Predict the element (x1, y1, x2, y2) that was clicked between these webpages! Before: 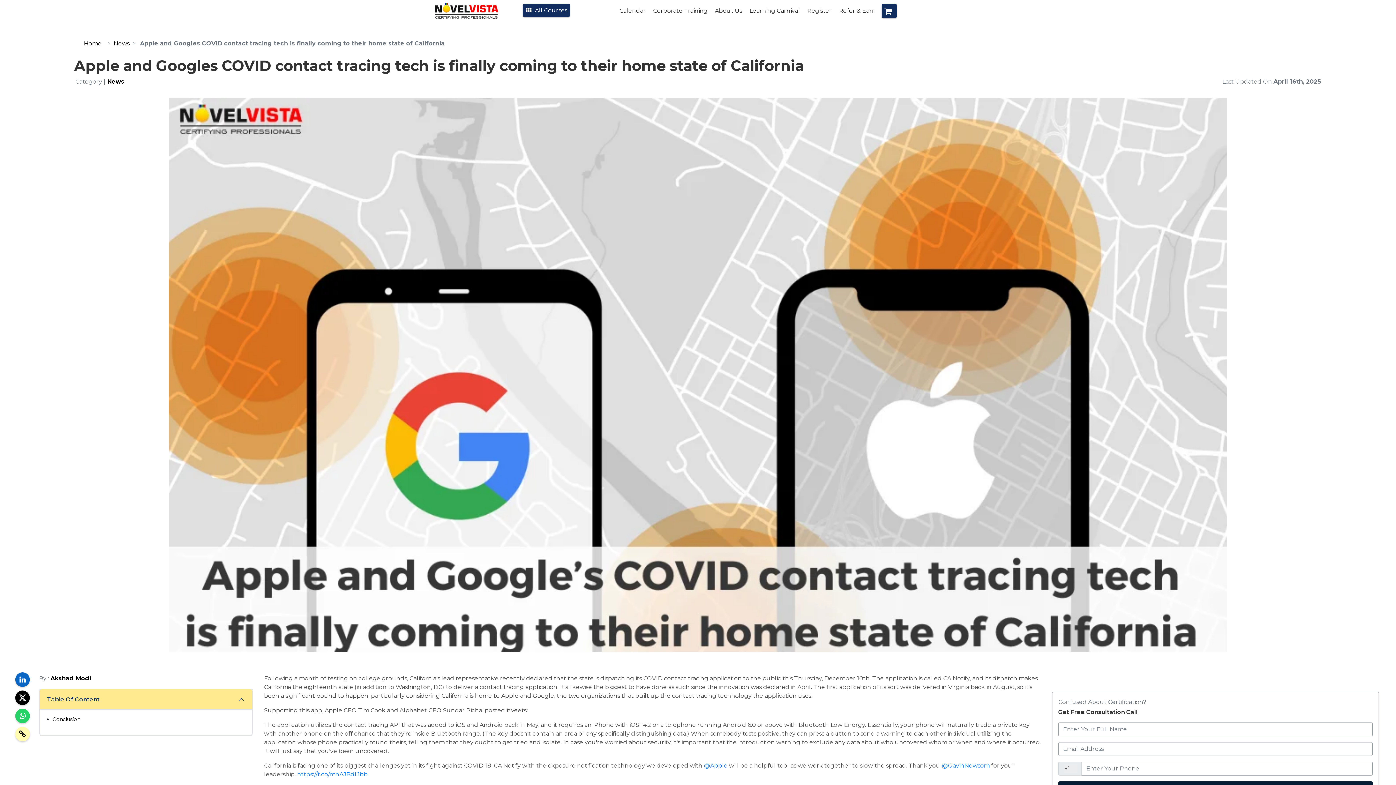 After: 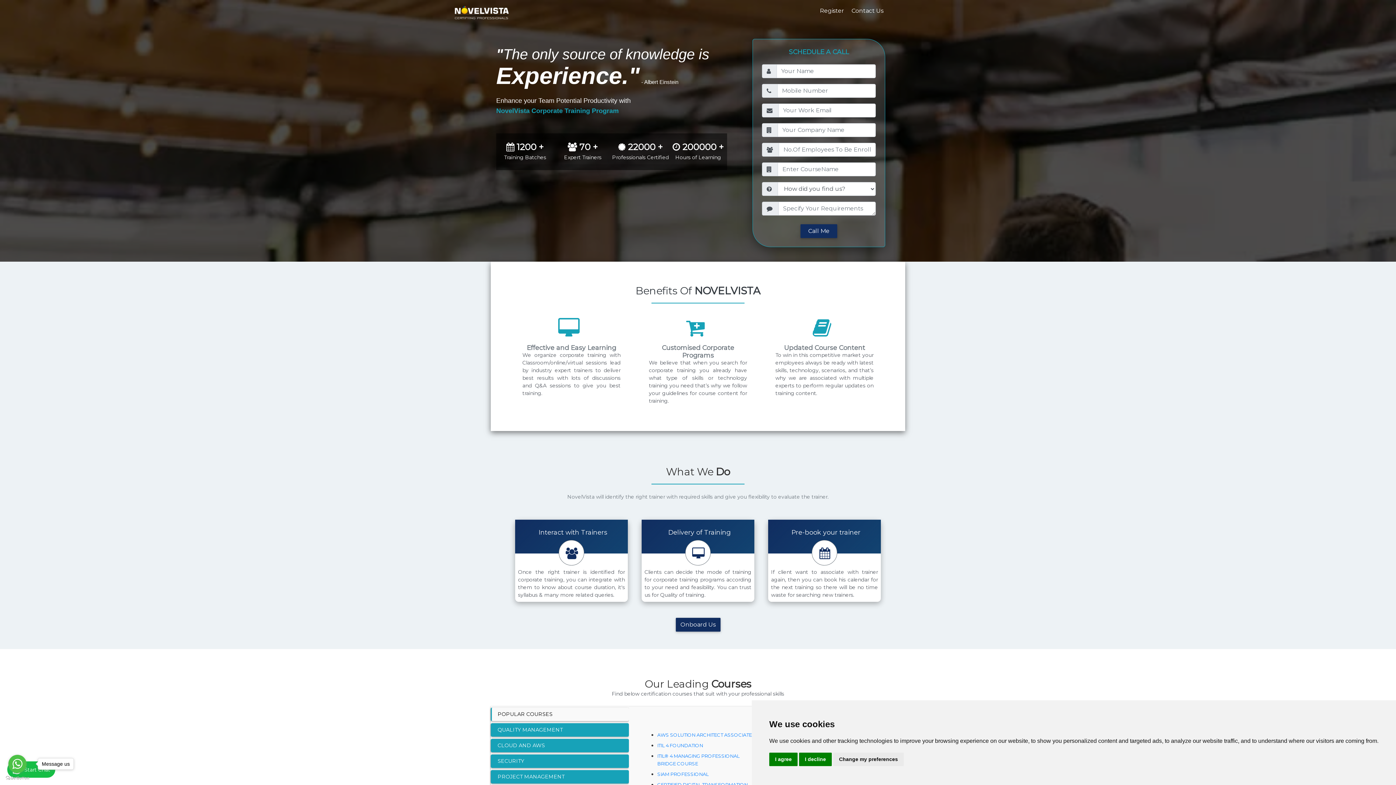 Action: bbox: (651, 0, 709, 21) label: Corporate Training